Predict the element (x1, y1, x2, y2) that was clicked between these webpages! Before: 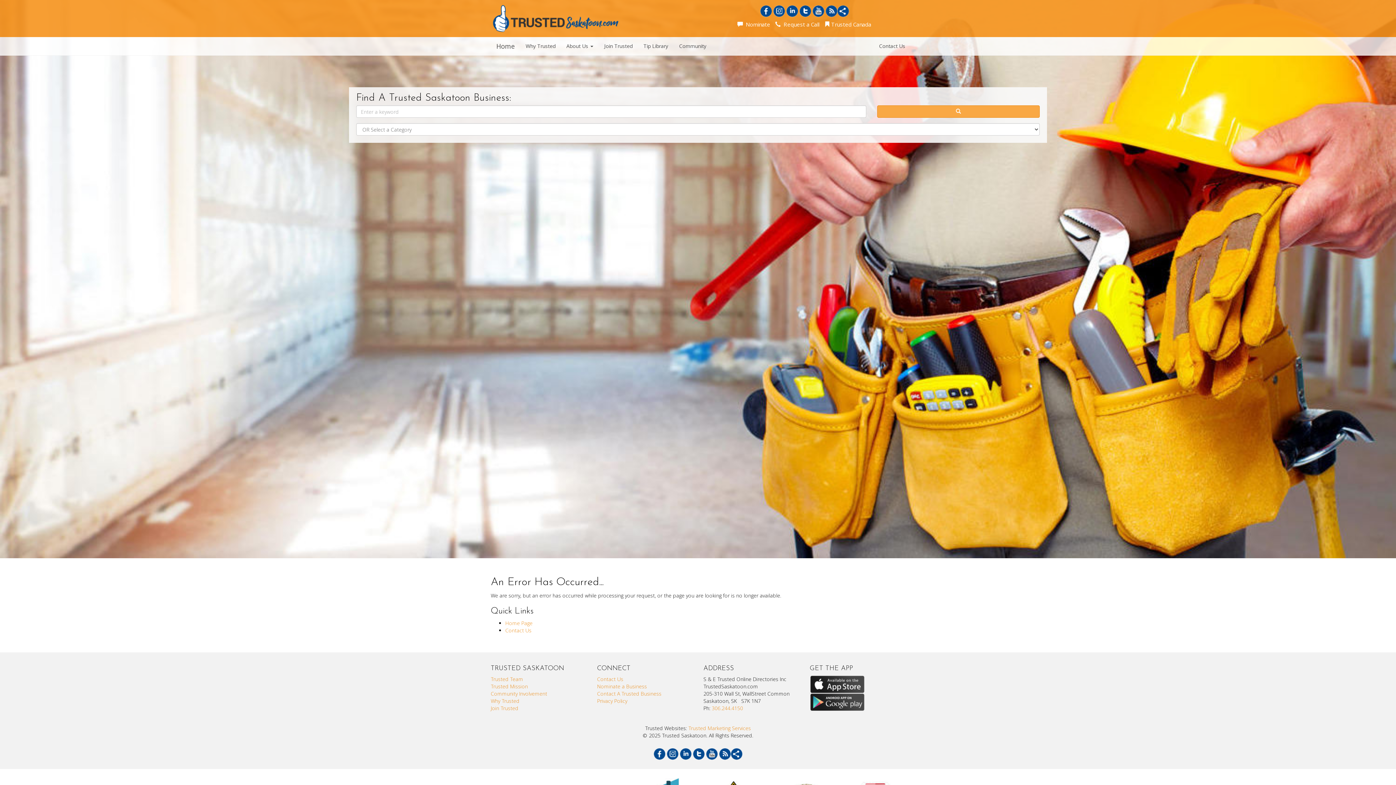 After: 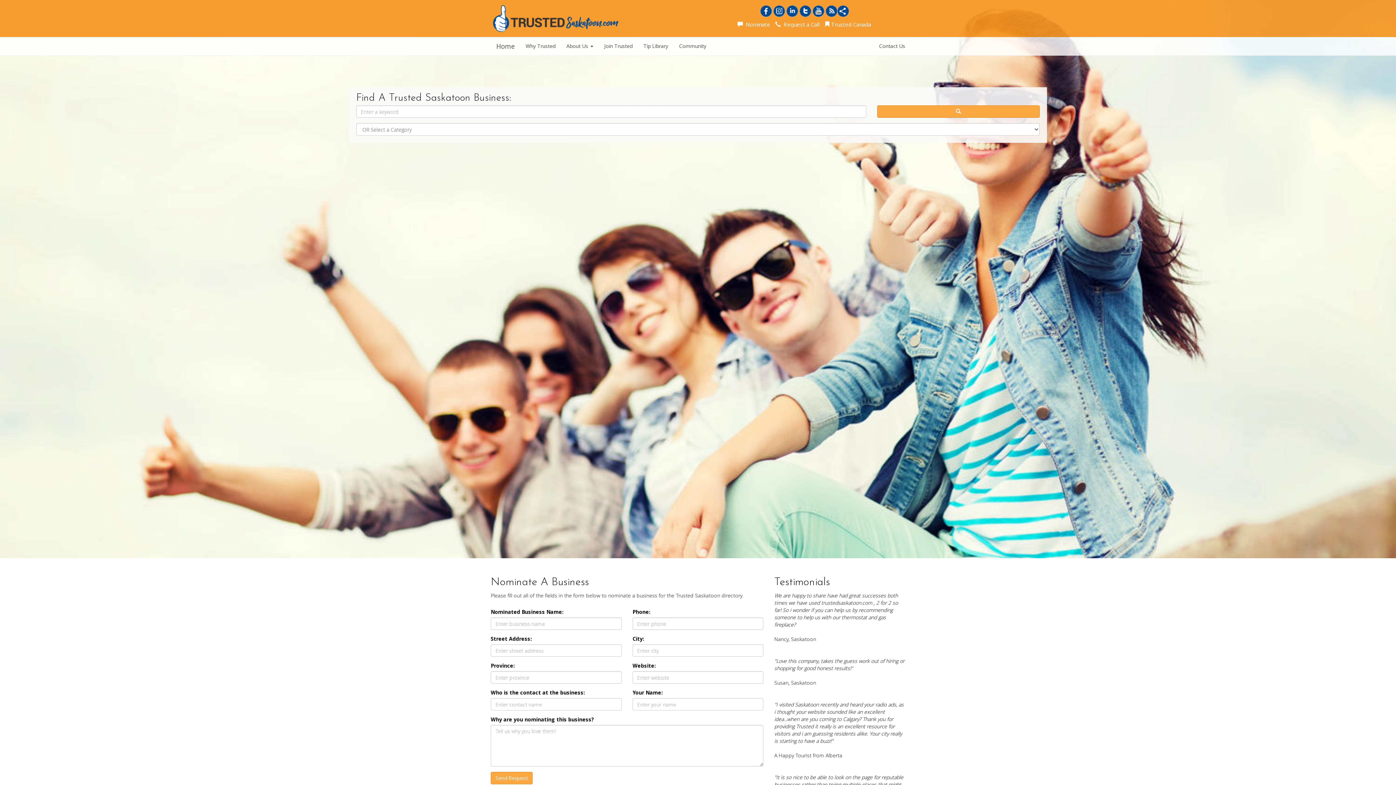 Action: label:   Nominate bbox: (735, 18, 772, 30)